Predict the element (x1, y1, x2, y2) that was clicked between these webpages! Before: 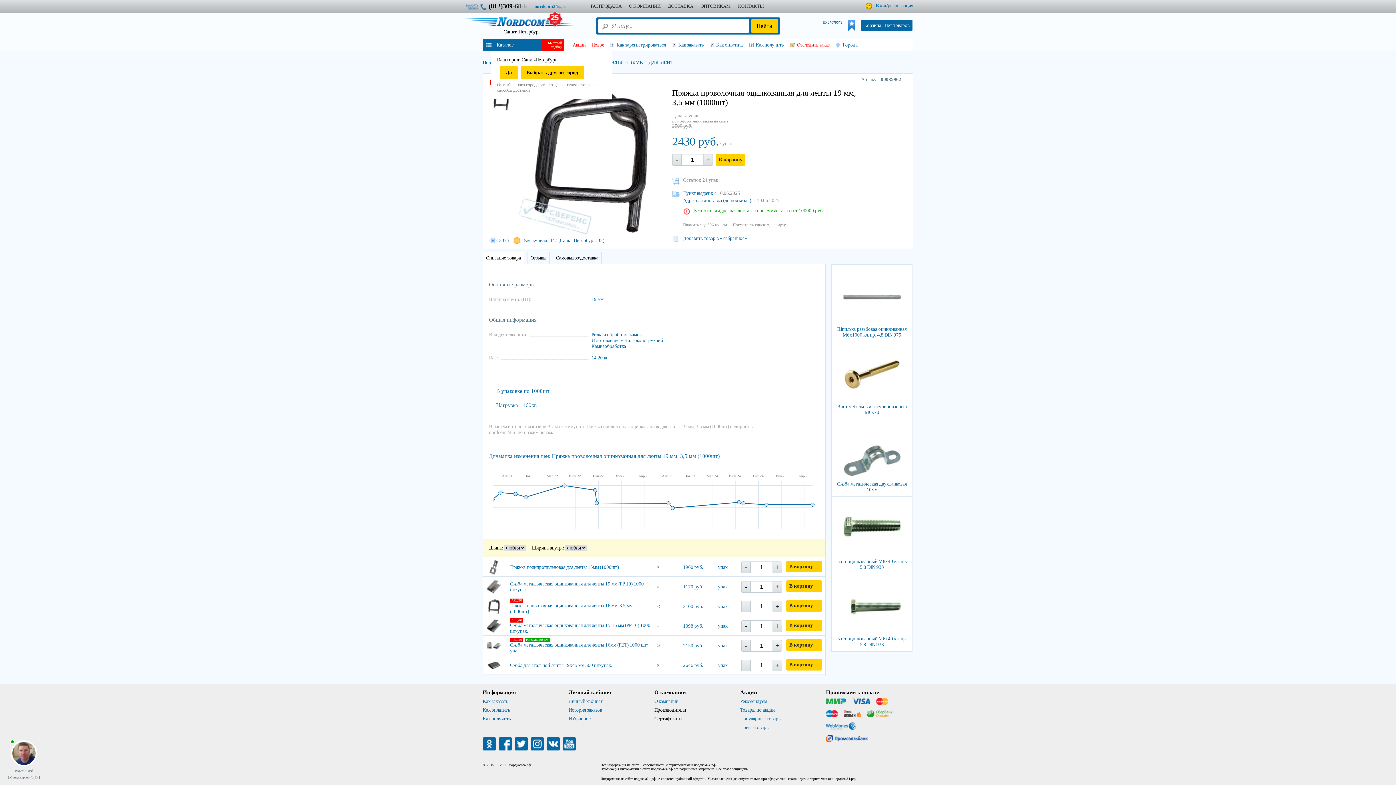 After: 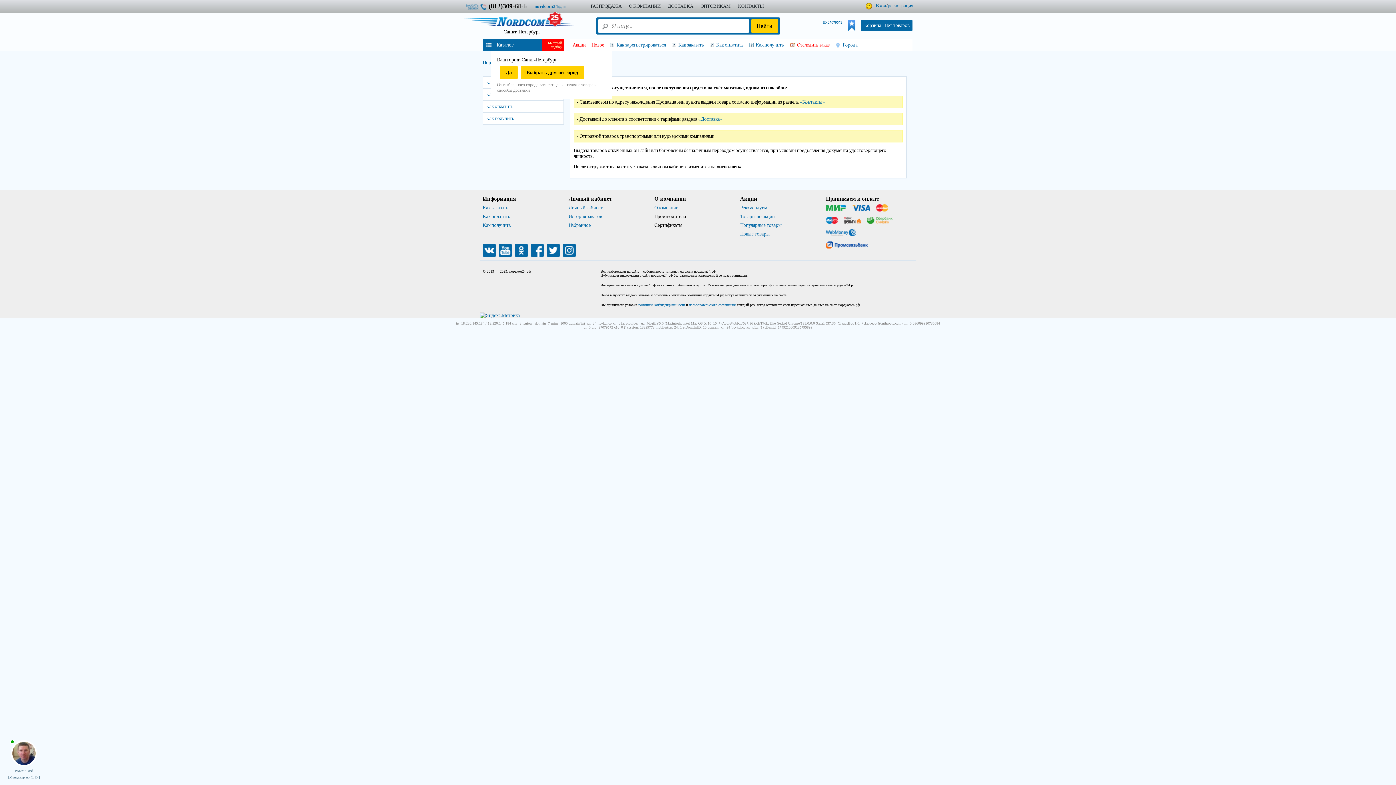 Action: label: Как получить bbox: (482, 716, 510, 721)